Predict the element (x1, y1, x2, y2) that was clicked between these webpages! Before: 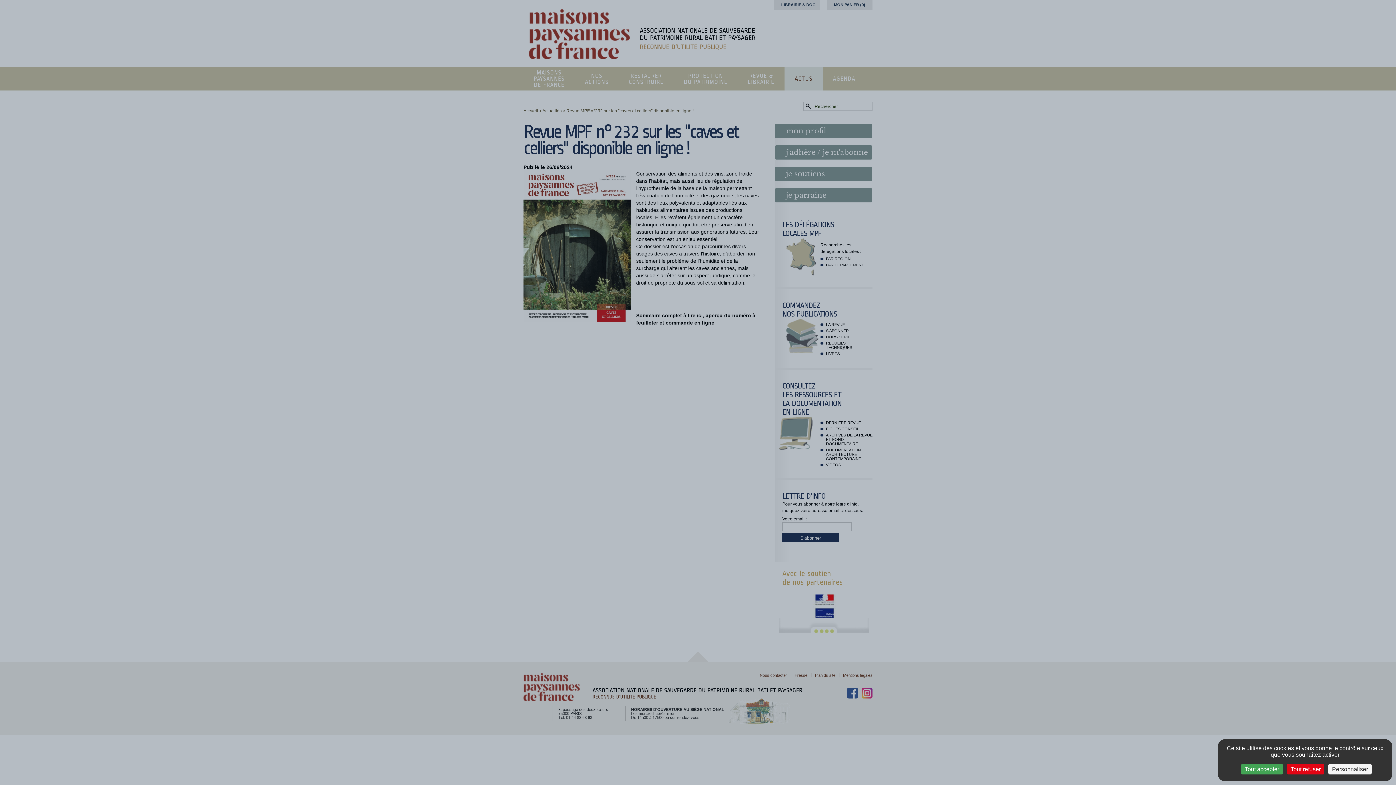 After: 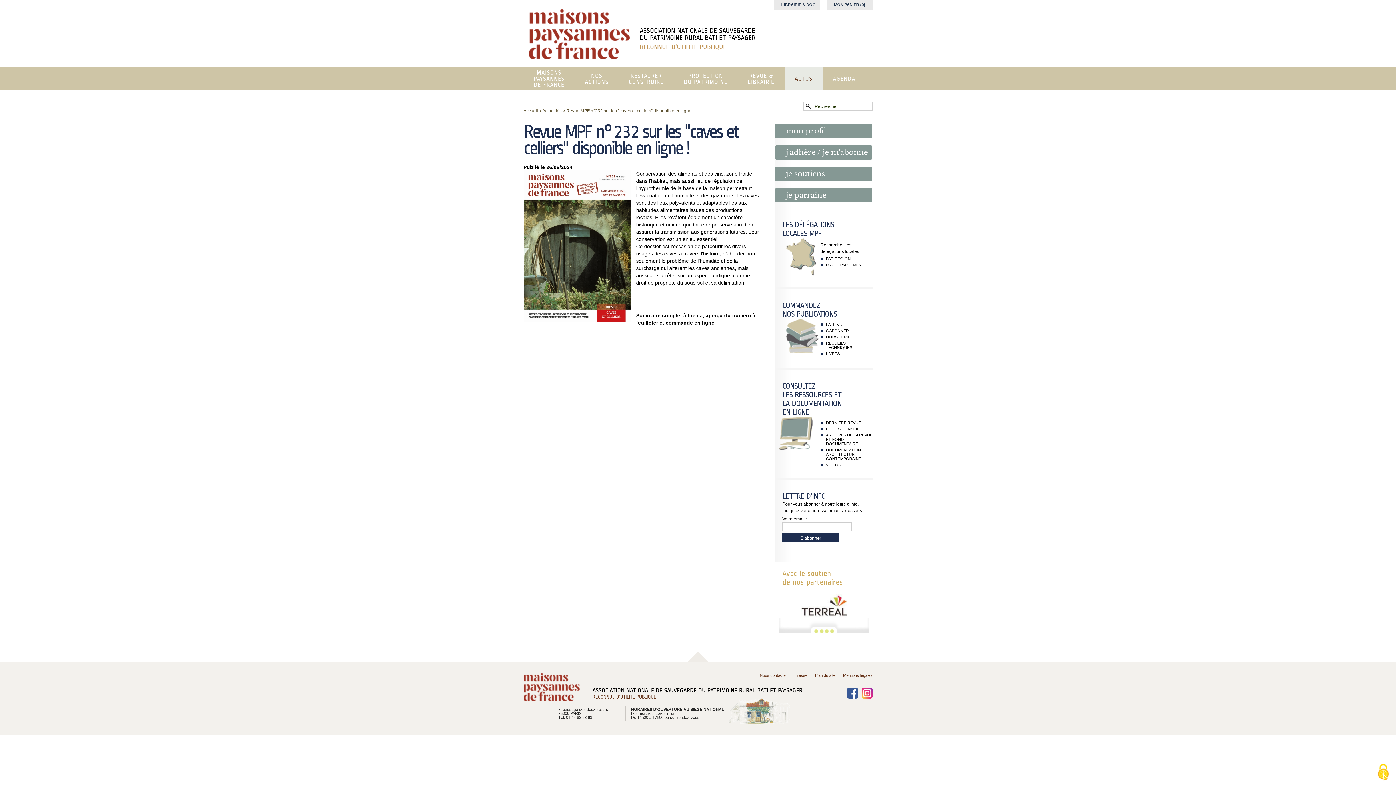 Action: bbox: (1241, 764, 1283, 774) label: Cookies : Tout accepter